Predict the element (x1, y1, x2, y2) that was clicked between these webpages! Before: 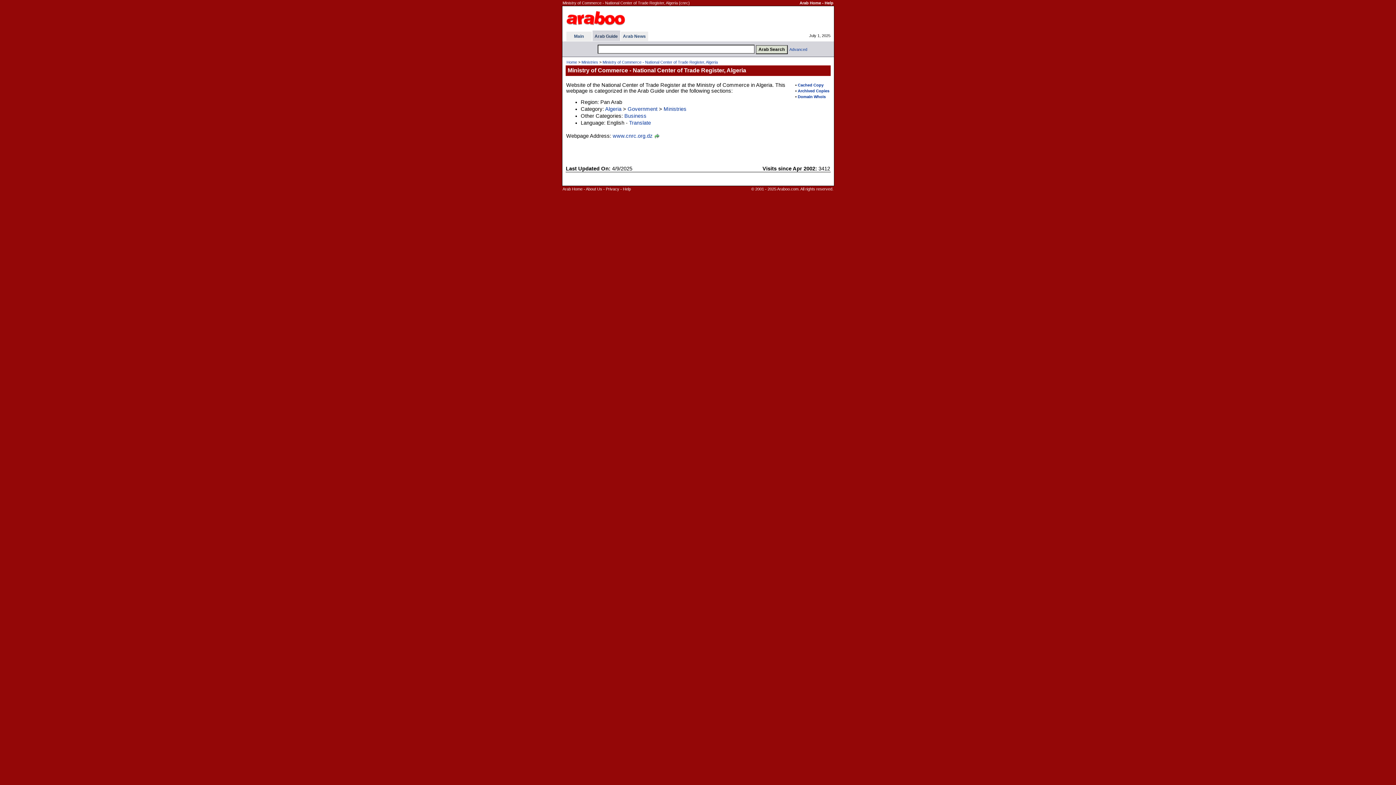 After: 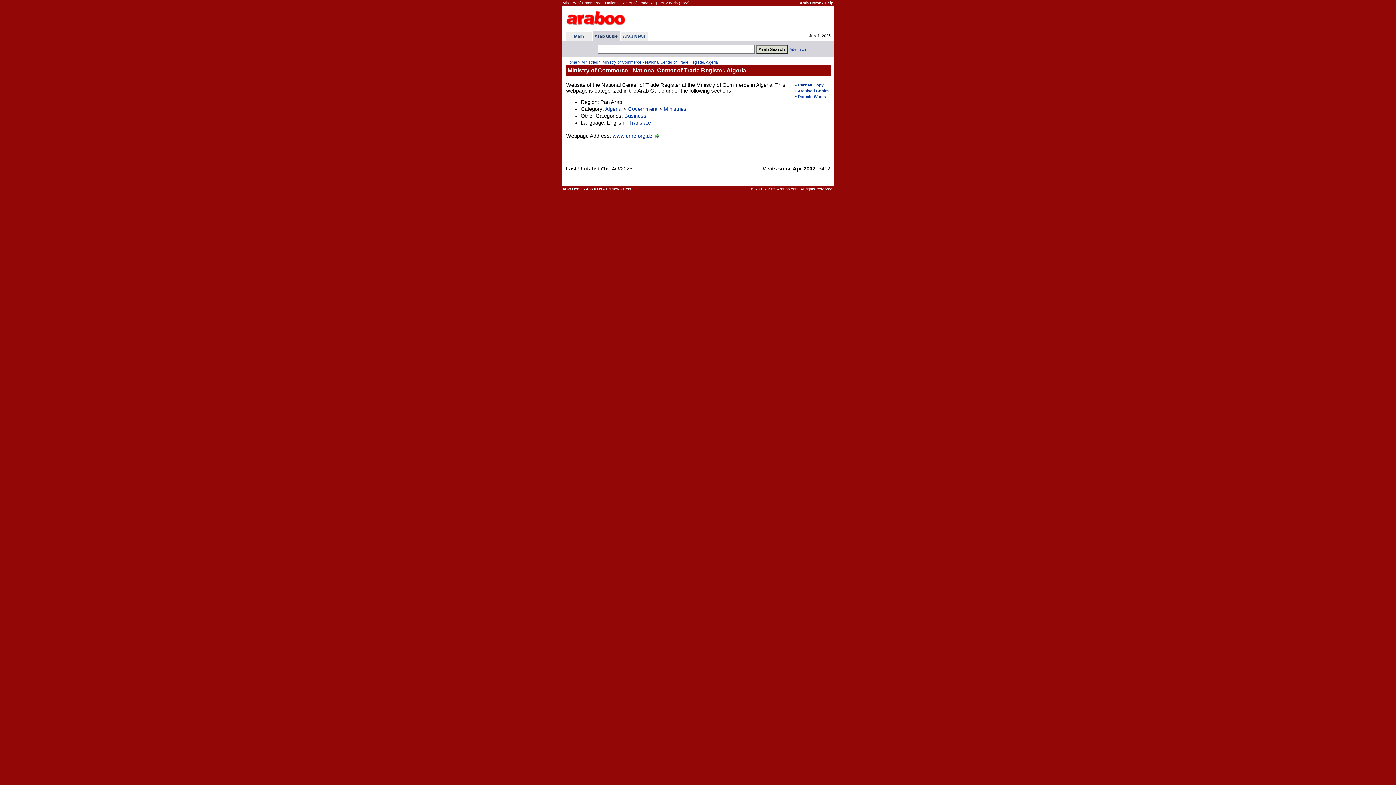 Action: label: www.cnrc.org.dz bbox: (612, 133, 652, 138)